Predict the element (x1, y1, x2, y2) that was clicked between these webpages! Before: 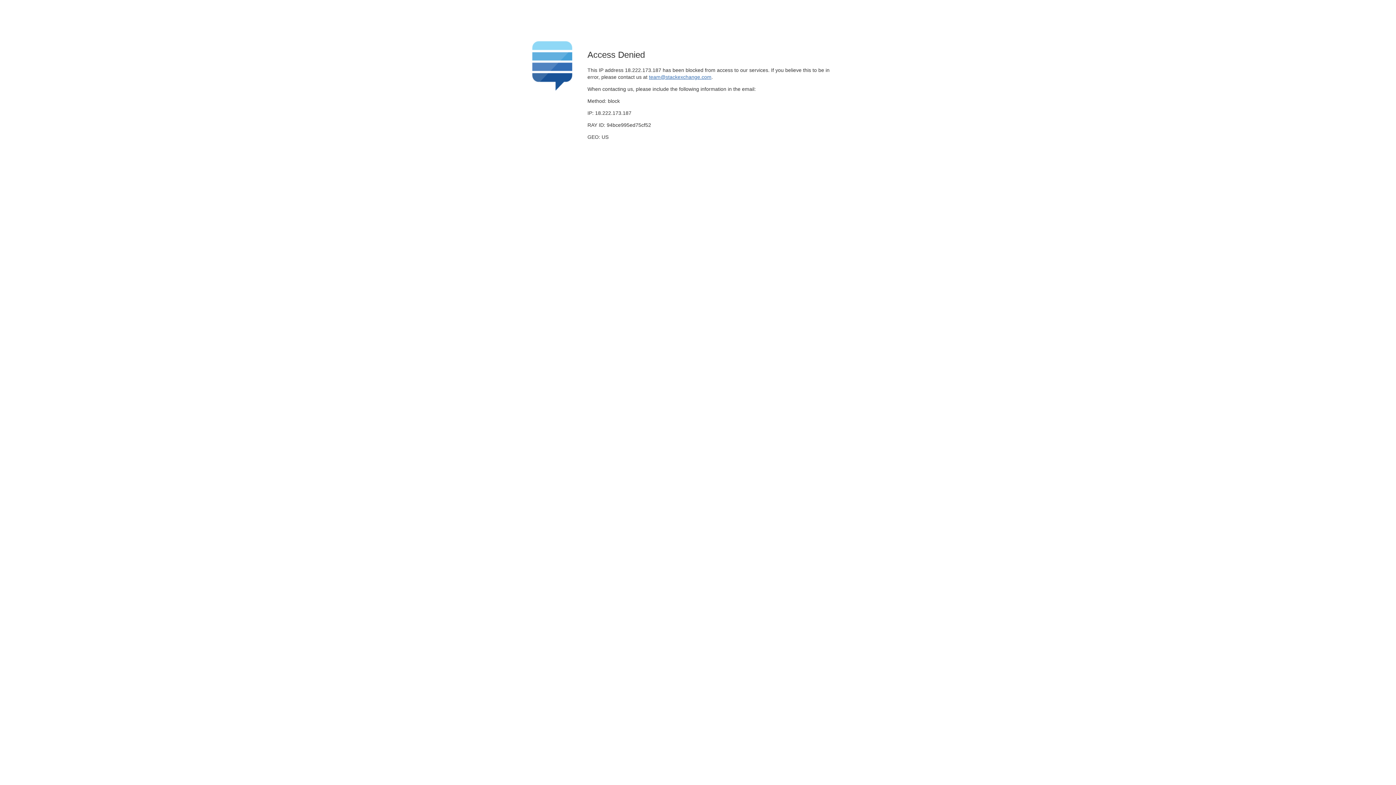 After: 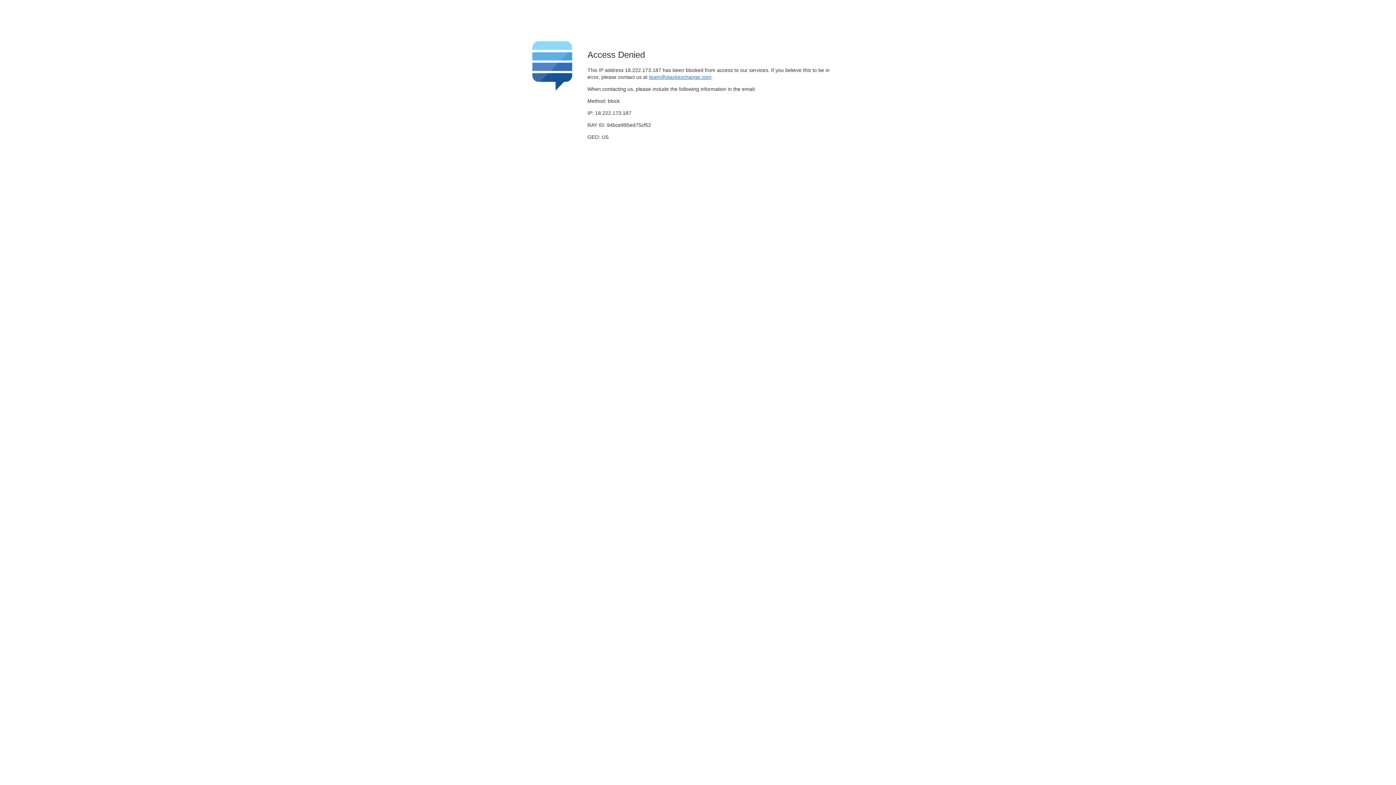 Action: bbox: (649, 74, 711, 79) label: team@stackexchange.com